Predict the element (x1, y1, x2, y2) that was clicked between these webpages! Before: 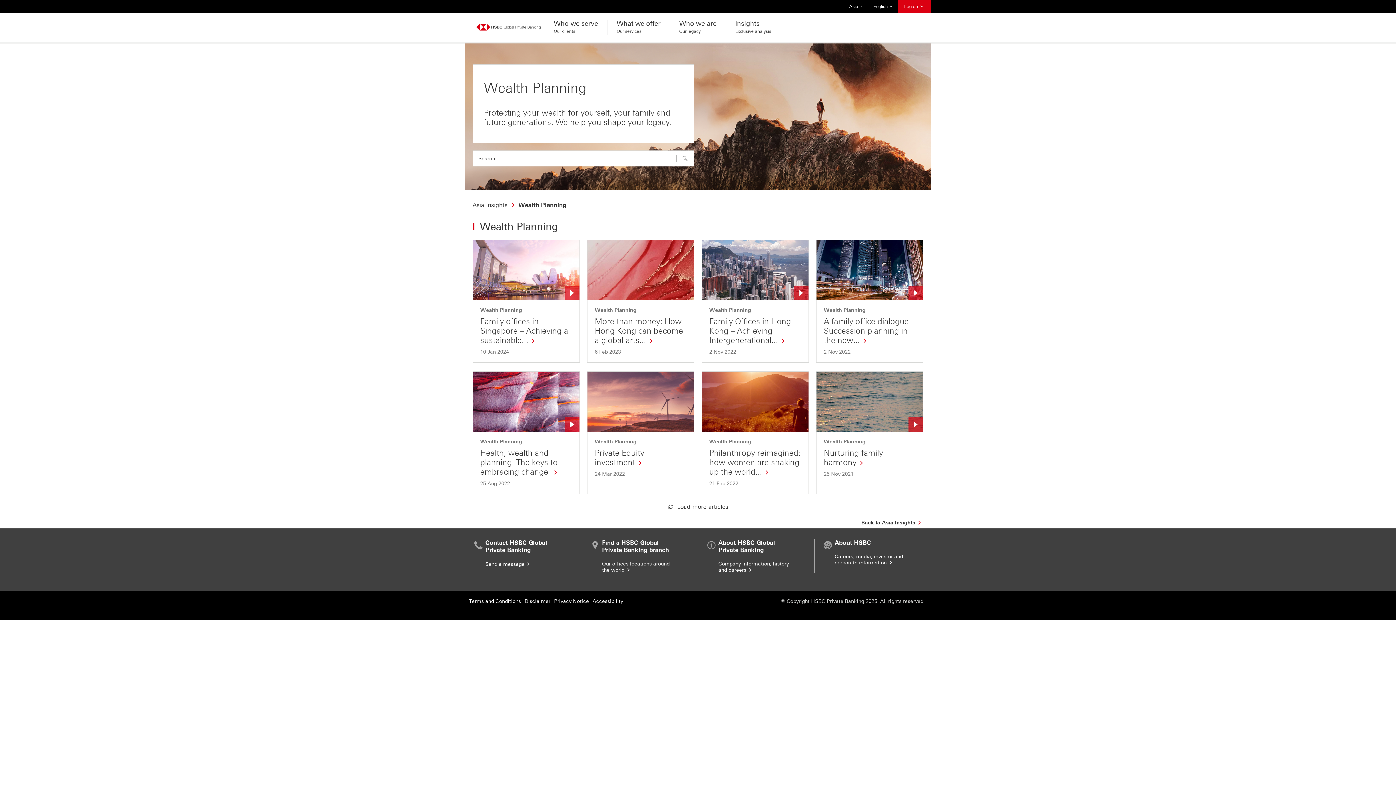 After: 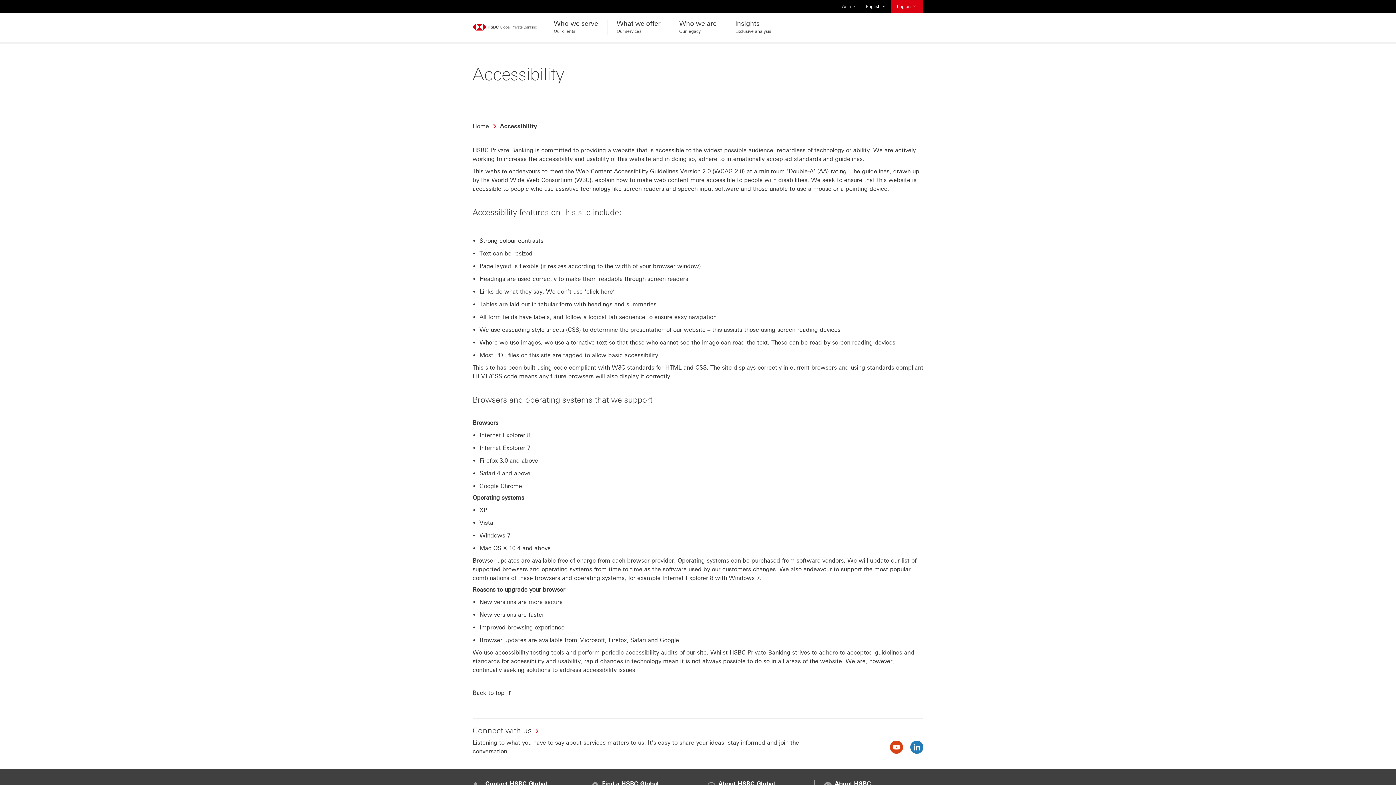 Action: label: Accessibility bbox: (592, 598, 623, 604)